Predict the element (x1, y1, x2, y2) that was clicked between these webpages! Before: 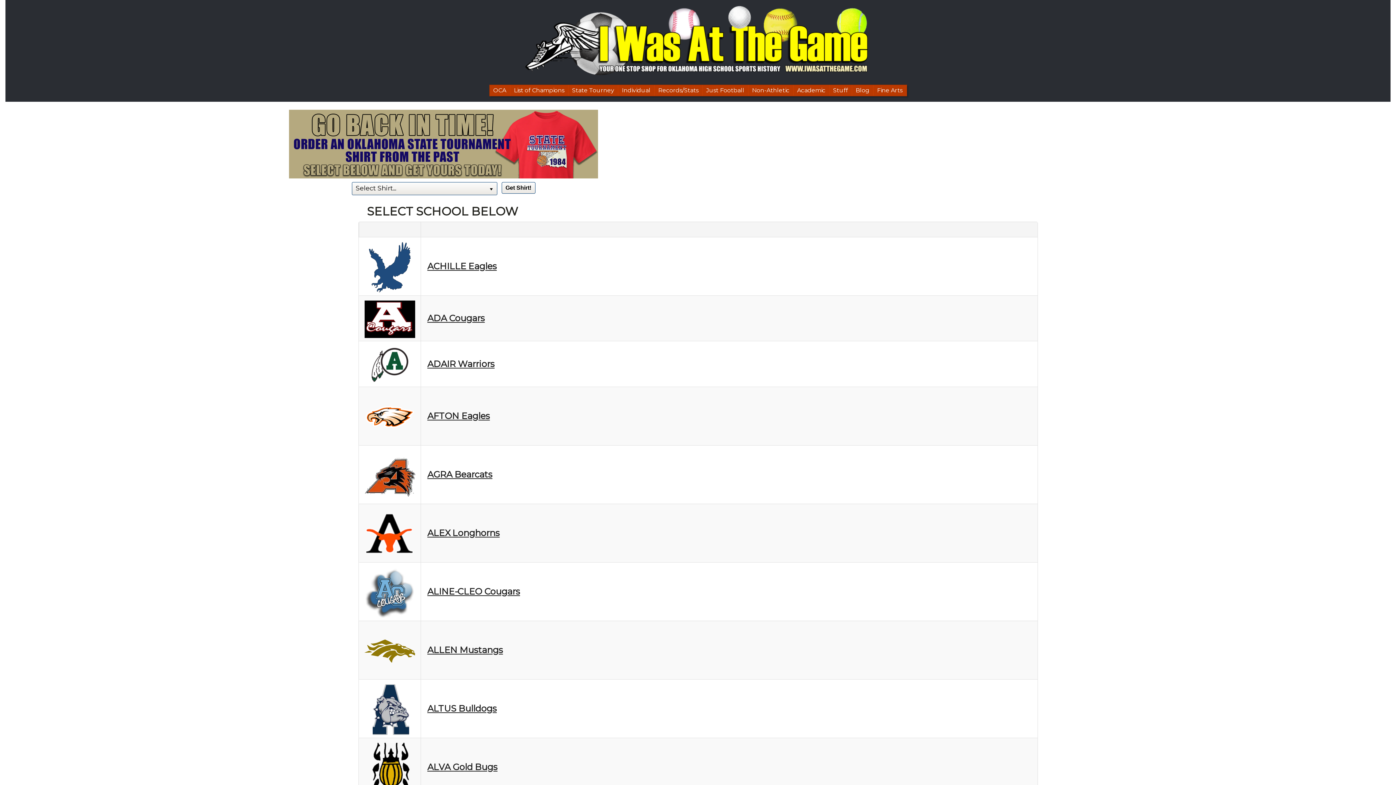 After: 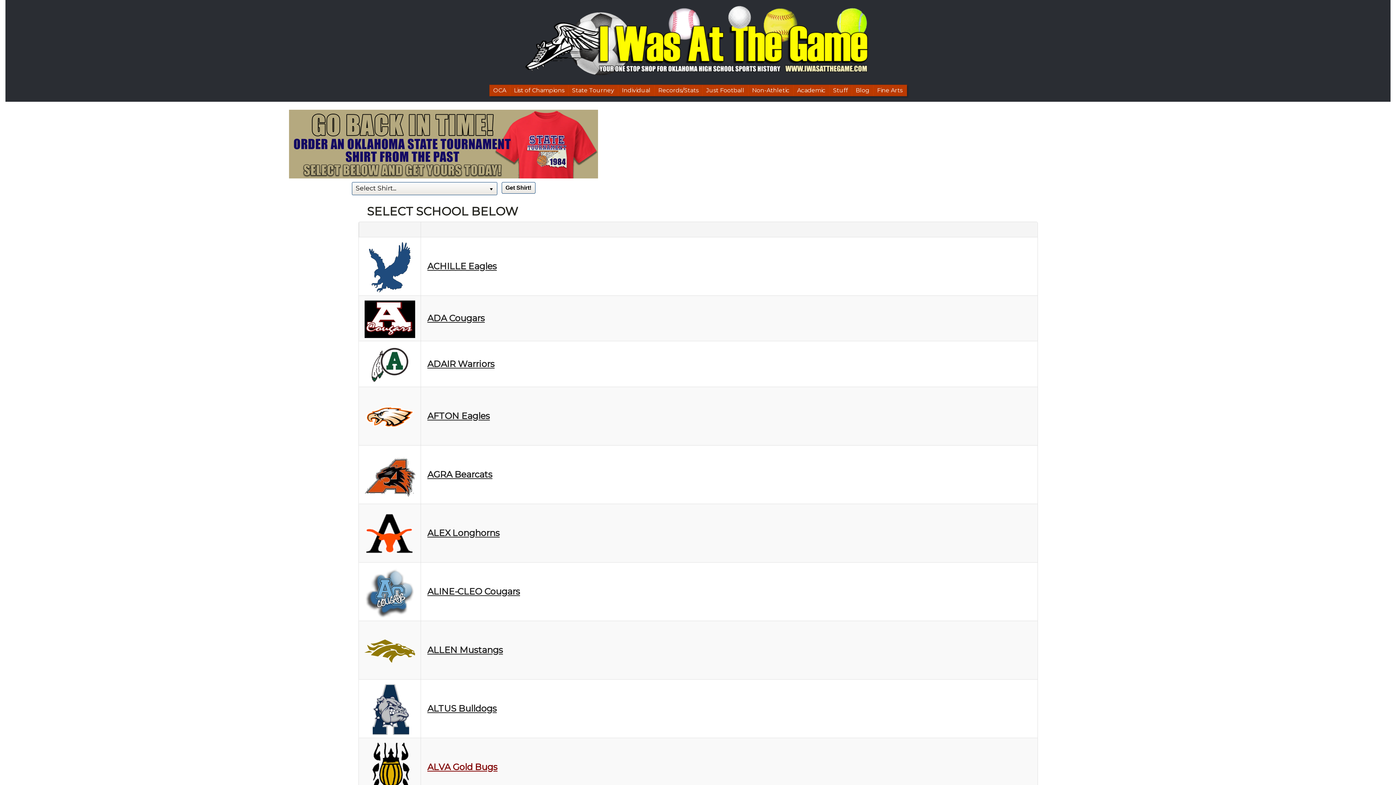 Action: bbox: (427, 762, 497, 772) label: ALVA Gold Bugs